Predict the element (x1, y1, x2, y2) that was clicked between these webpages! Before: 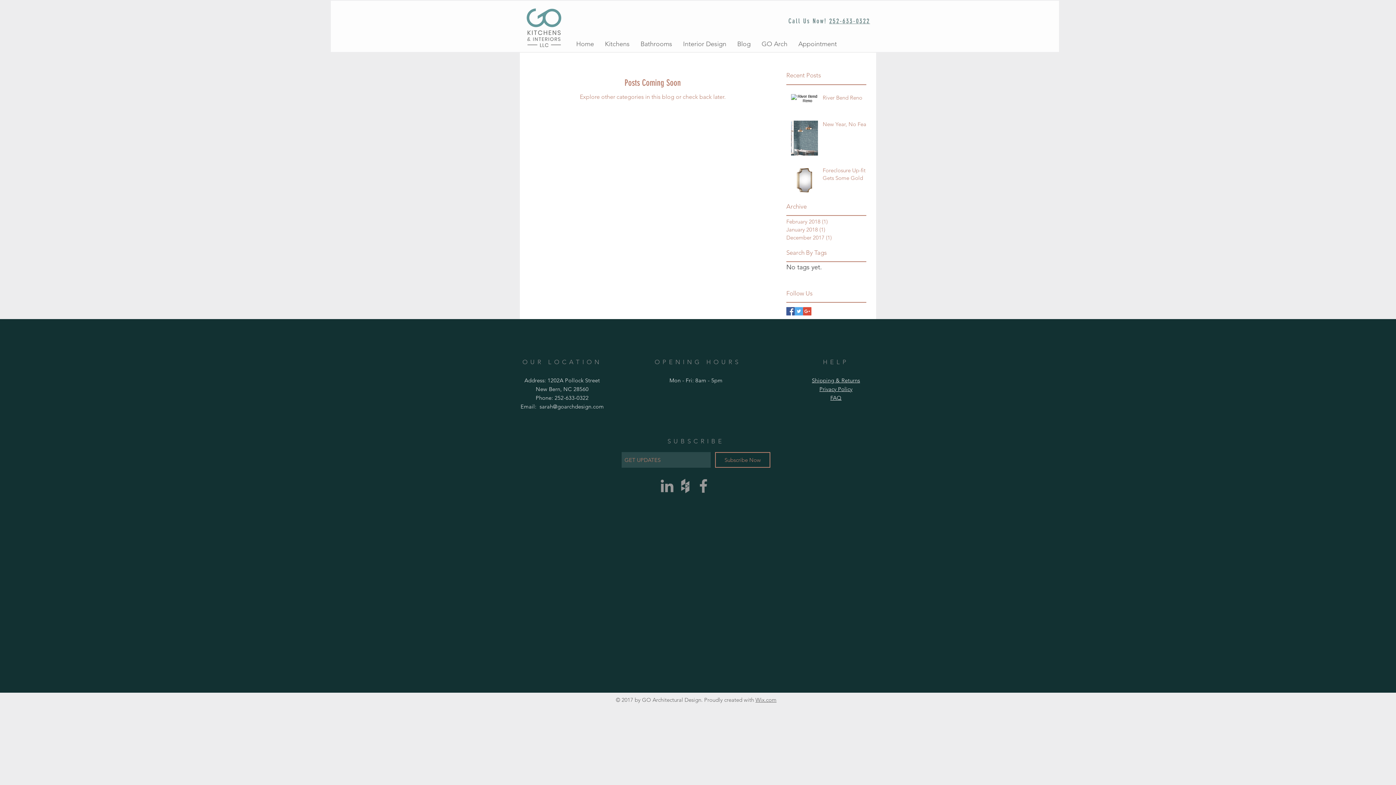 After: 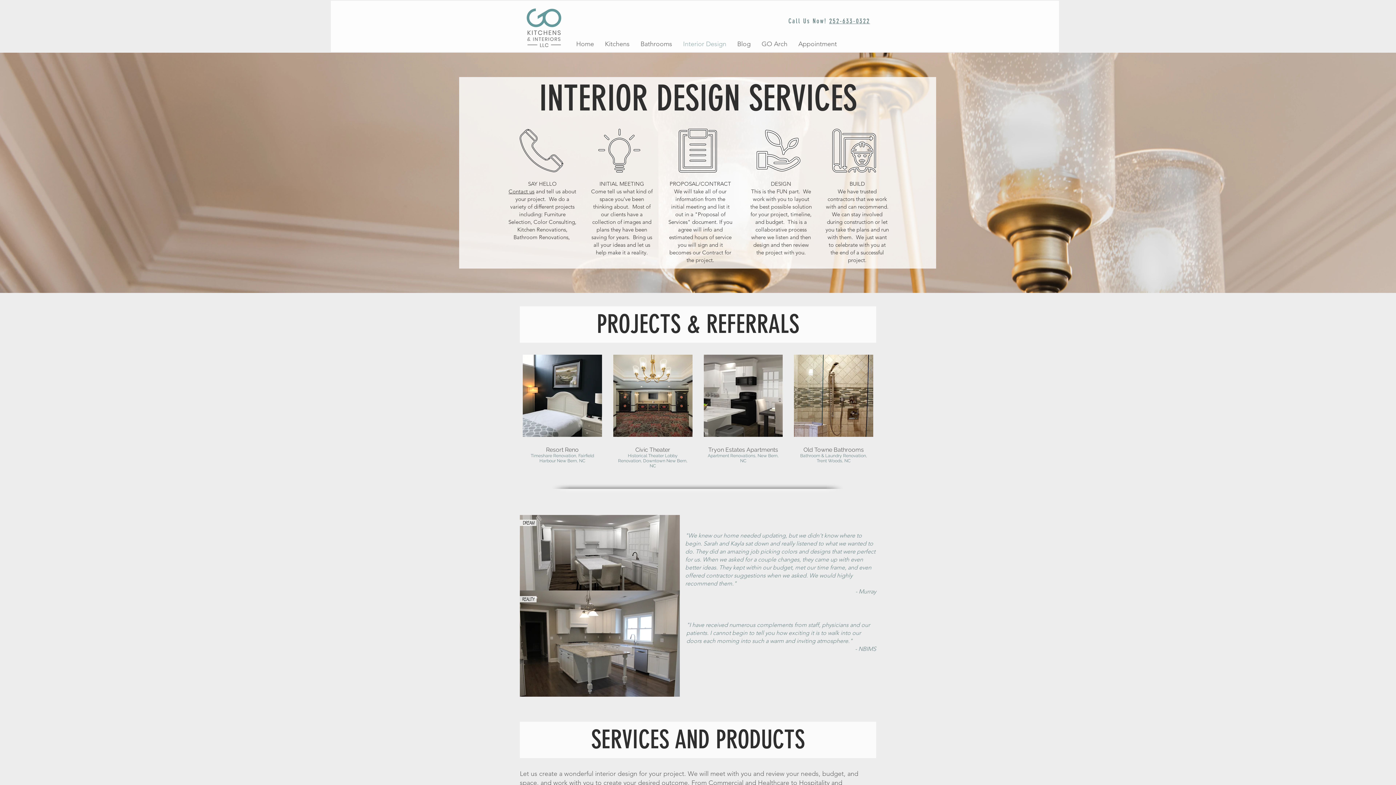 Action: label: Interior Design bbox: (677, 35, 732, 52)